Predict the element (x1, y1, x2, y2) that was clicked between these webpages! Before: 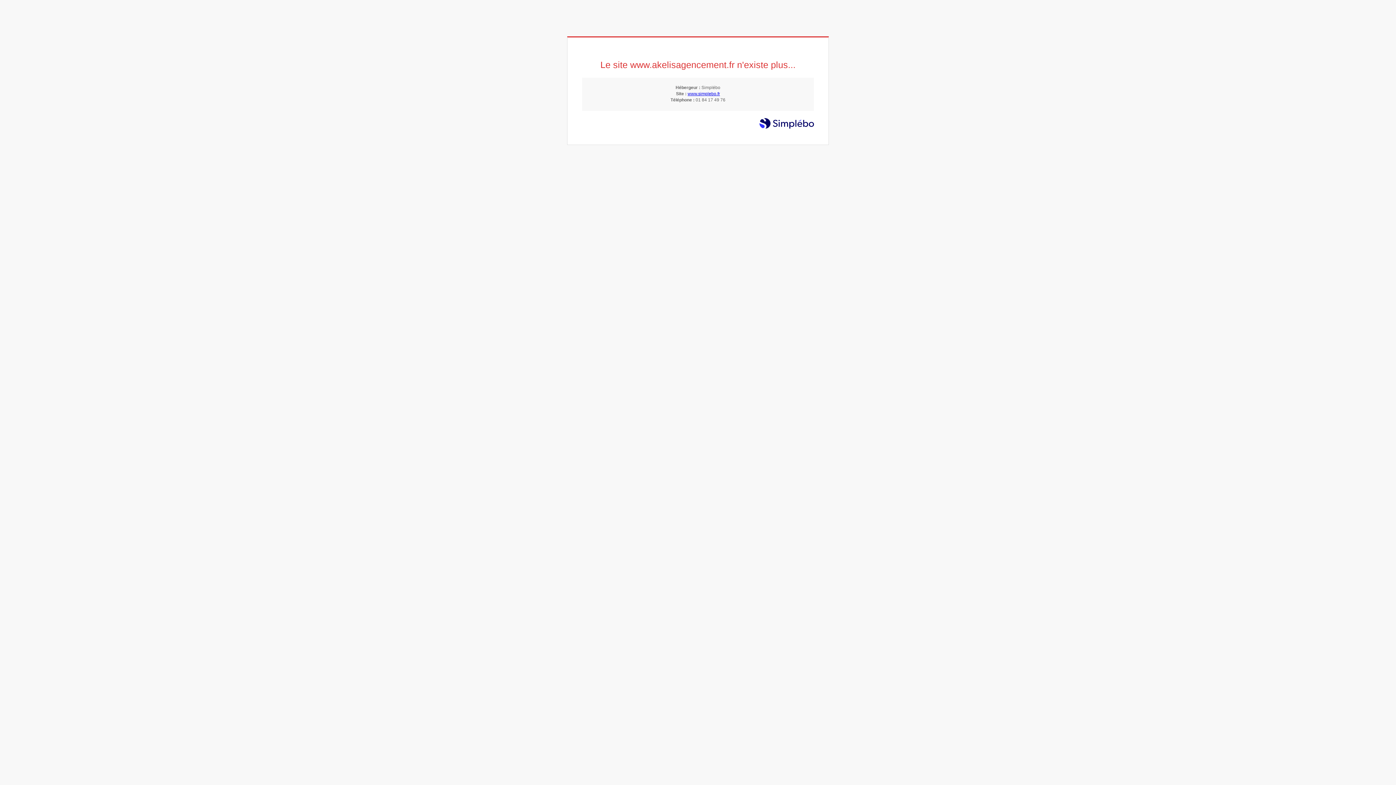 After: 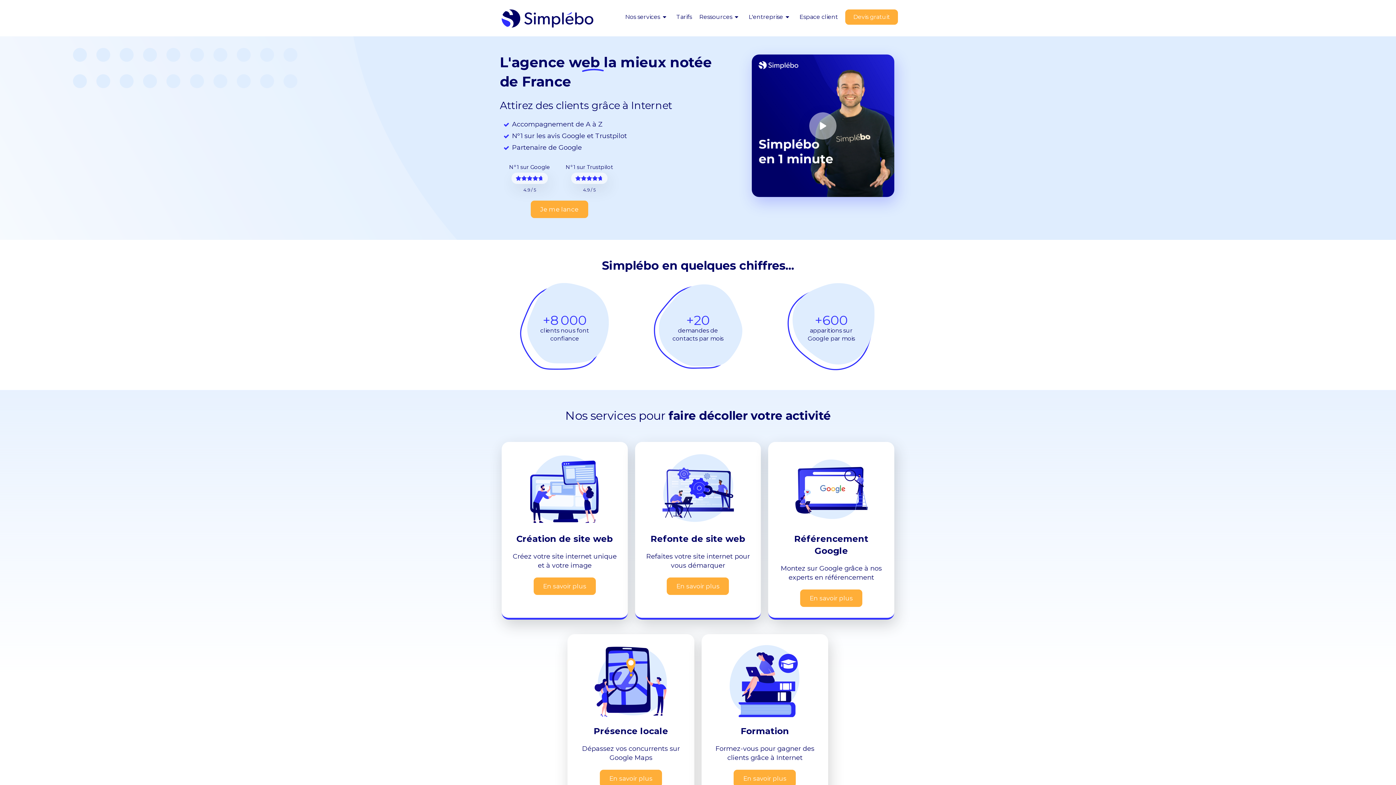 Action: label: www.simplebo.fr bbox: (687, 91, 720, 96)